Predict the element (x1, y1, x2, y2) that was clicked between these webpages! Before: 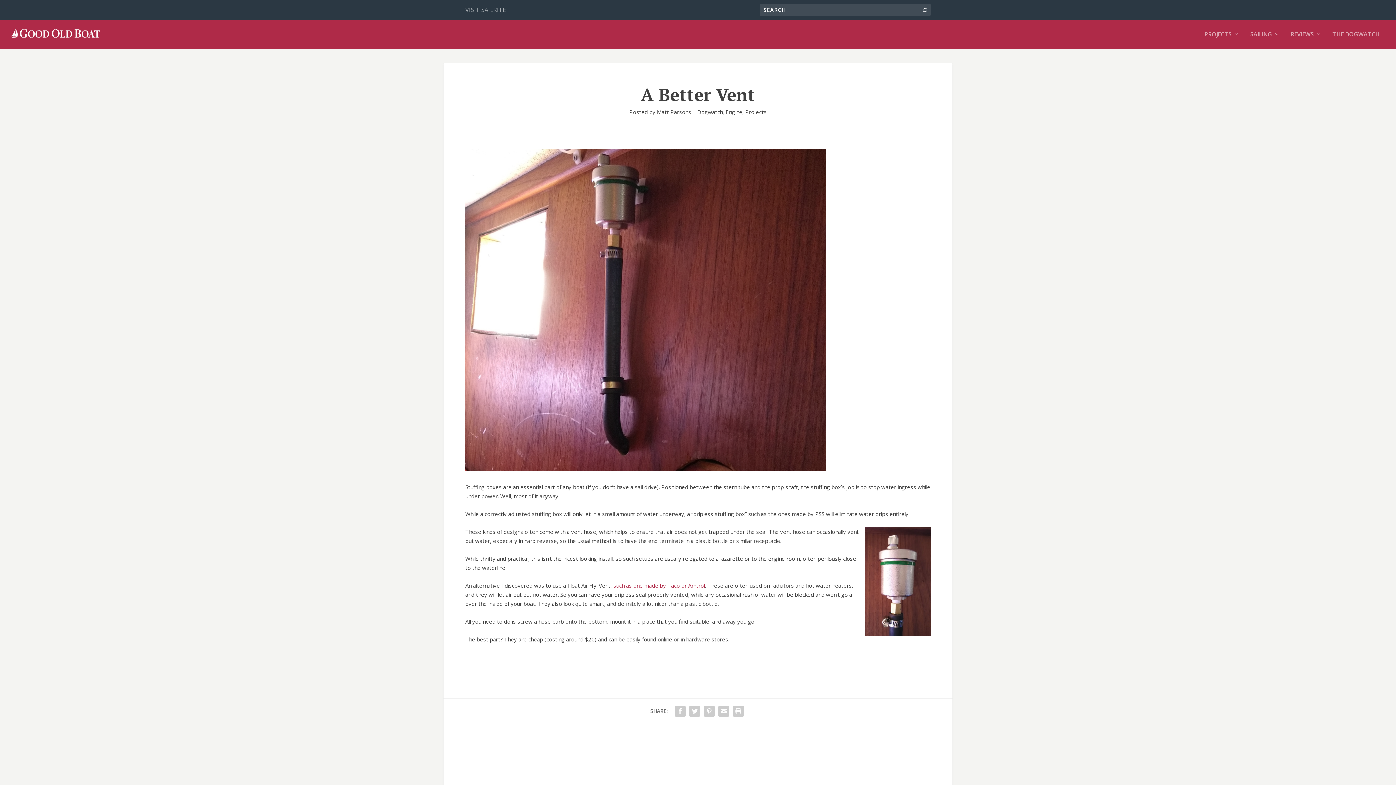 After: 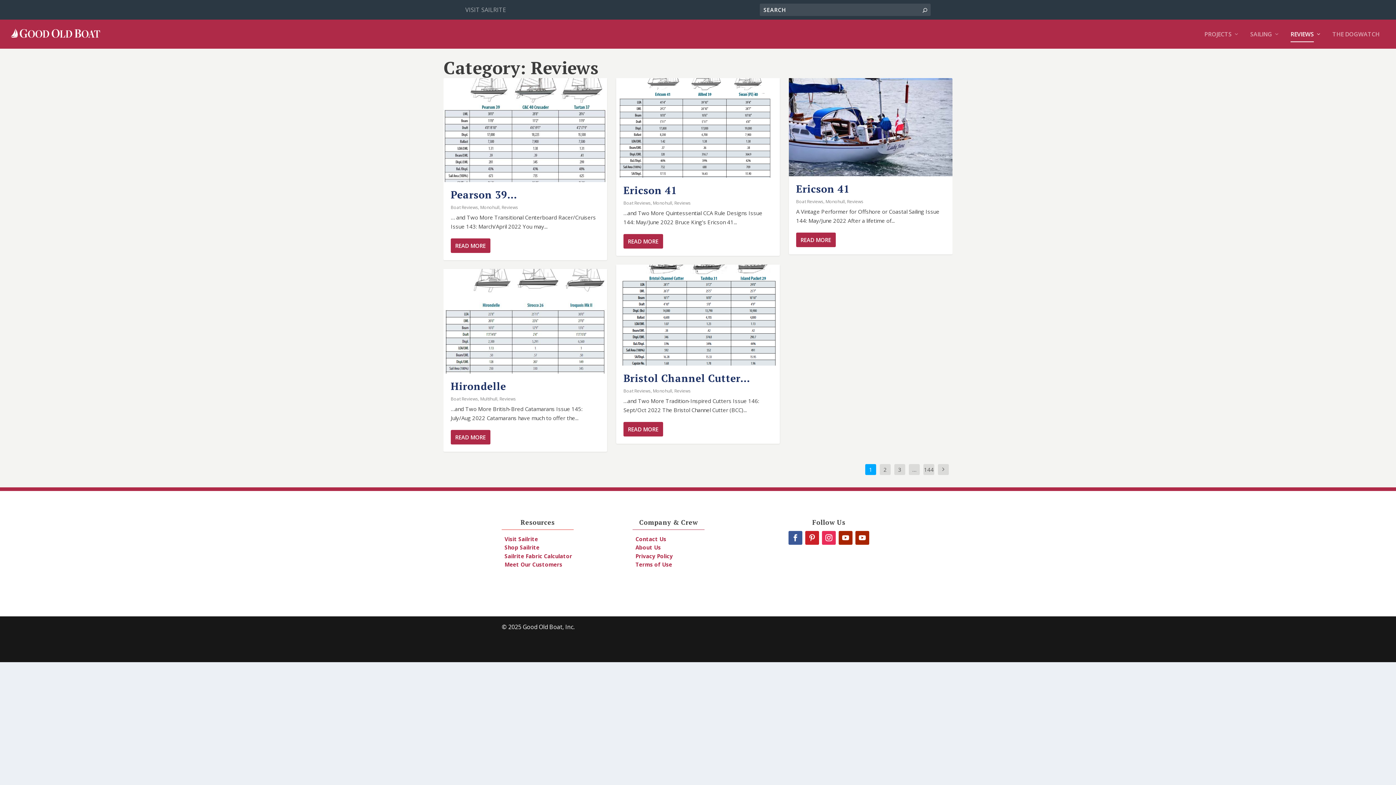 Action: label: REVIEWS bbox: (1290, 31, 1321, 48)